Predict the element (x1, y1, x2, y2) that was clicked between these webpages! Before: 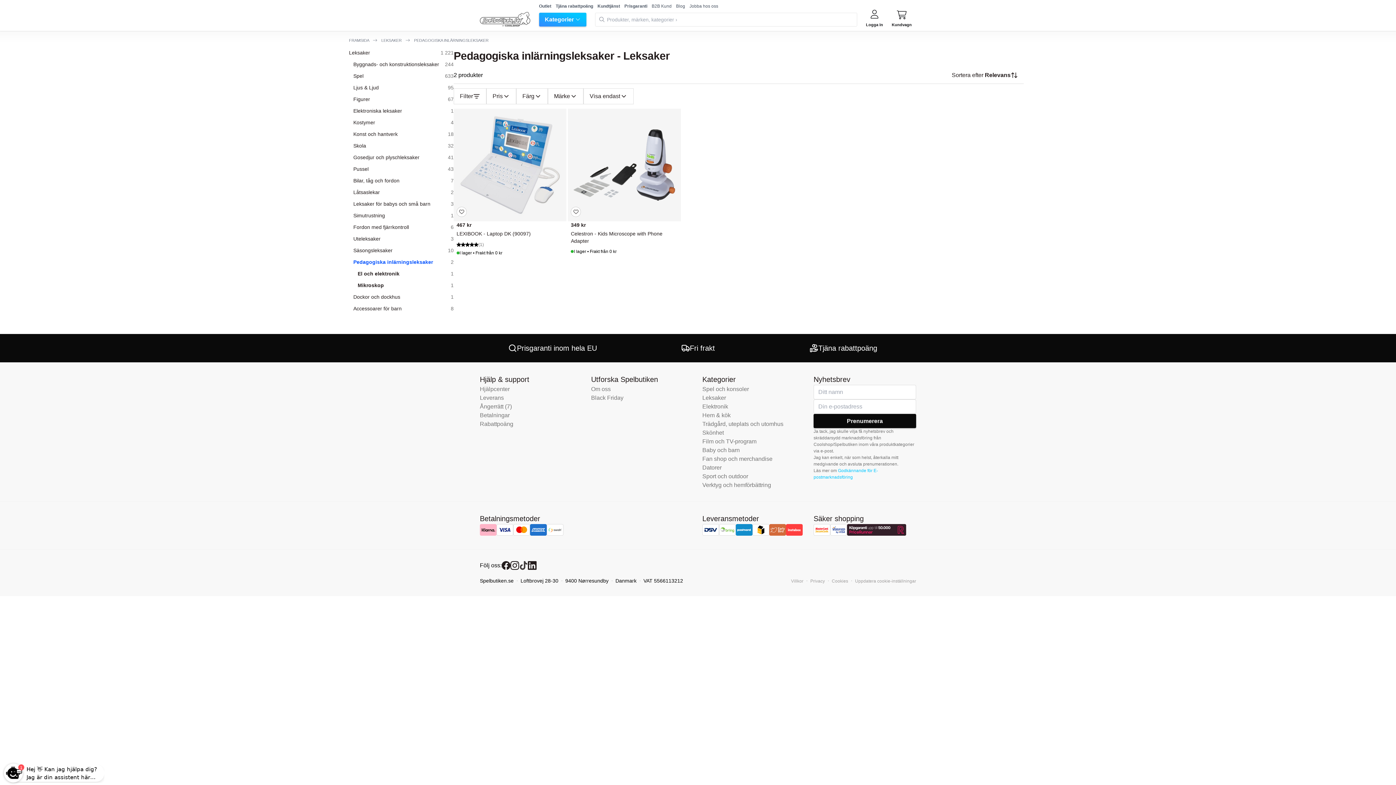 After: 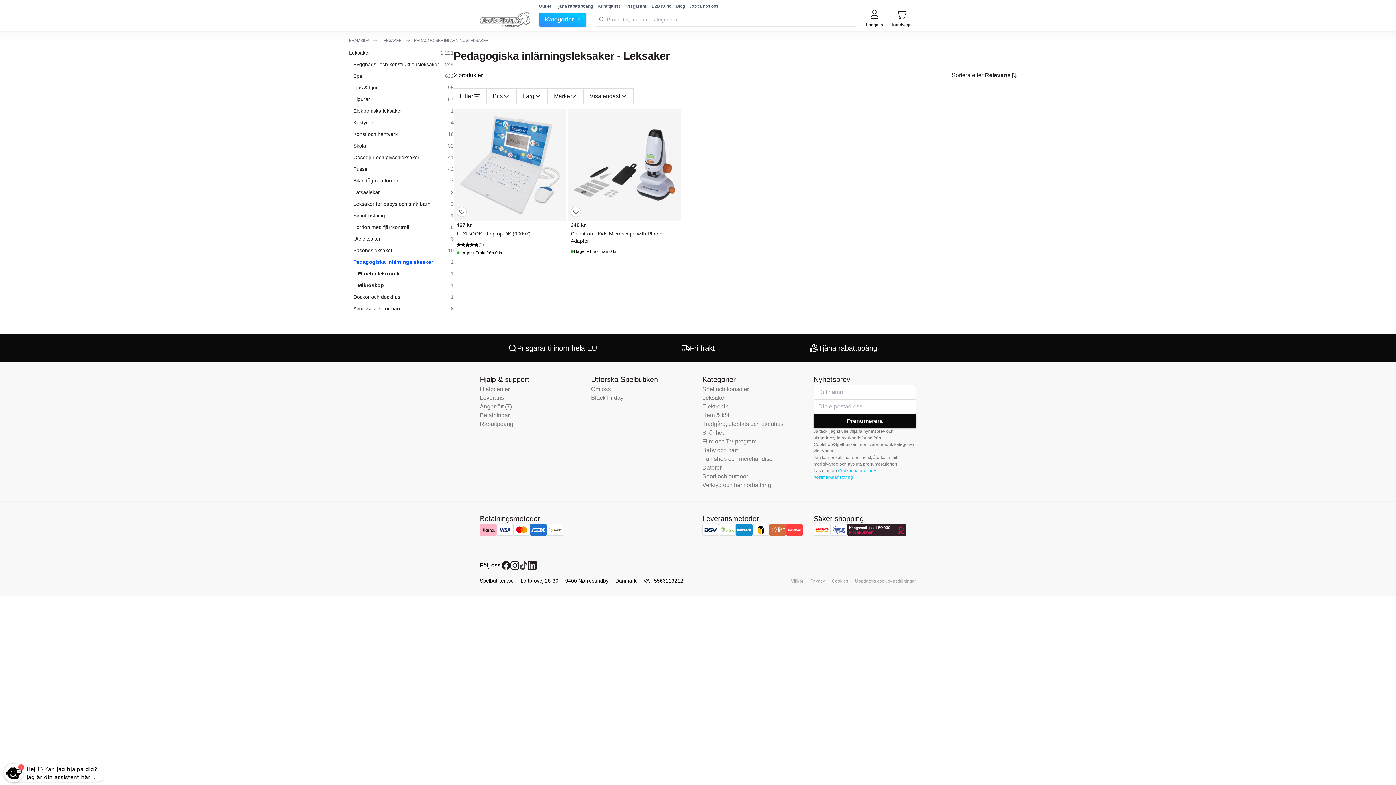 Action: bbox: (510, 561, 519, 570)